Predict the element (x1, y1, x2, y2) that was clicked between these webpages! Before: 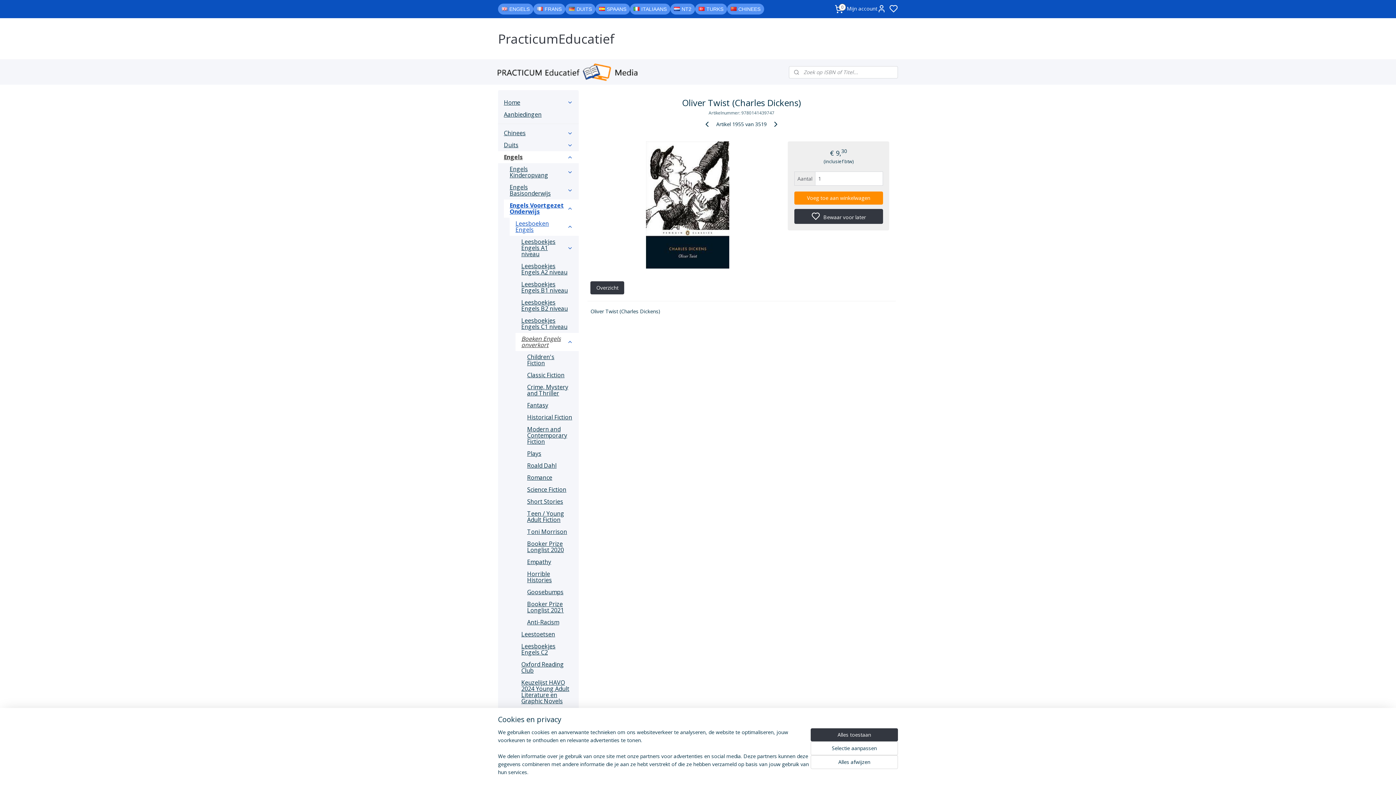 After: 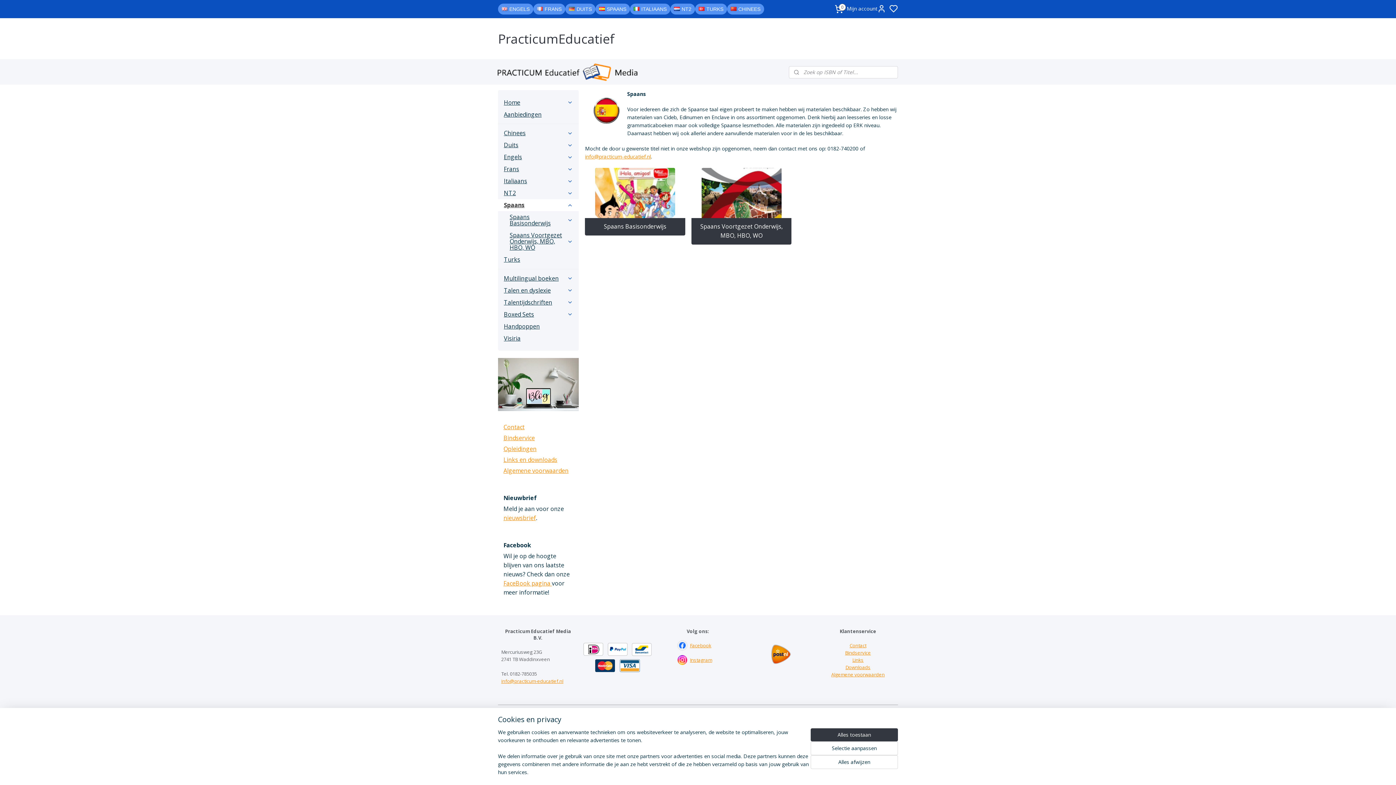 Action: bbox: (595, 3, 630, 14) label: SPAANS